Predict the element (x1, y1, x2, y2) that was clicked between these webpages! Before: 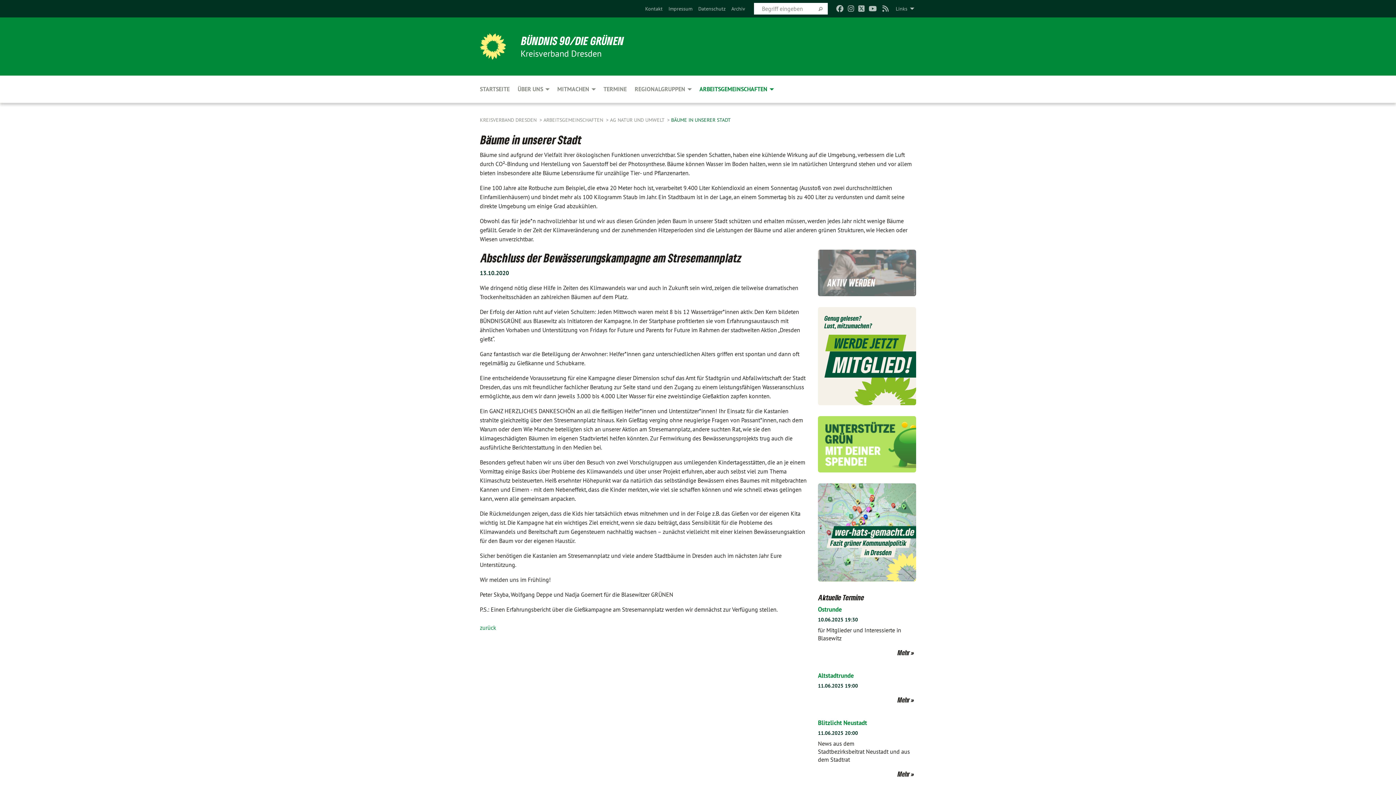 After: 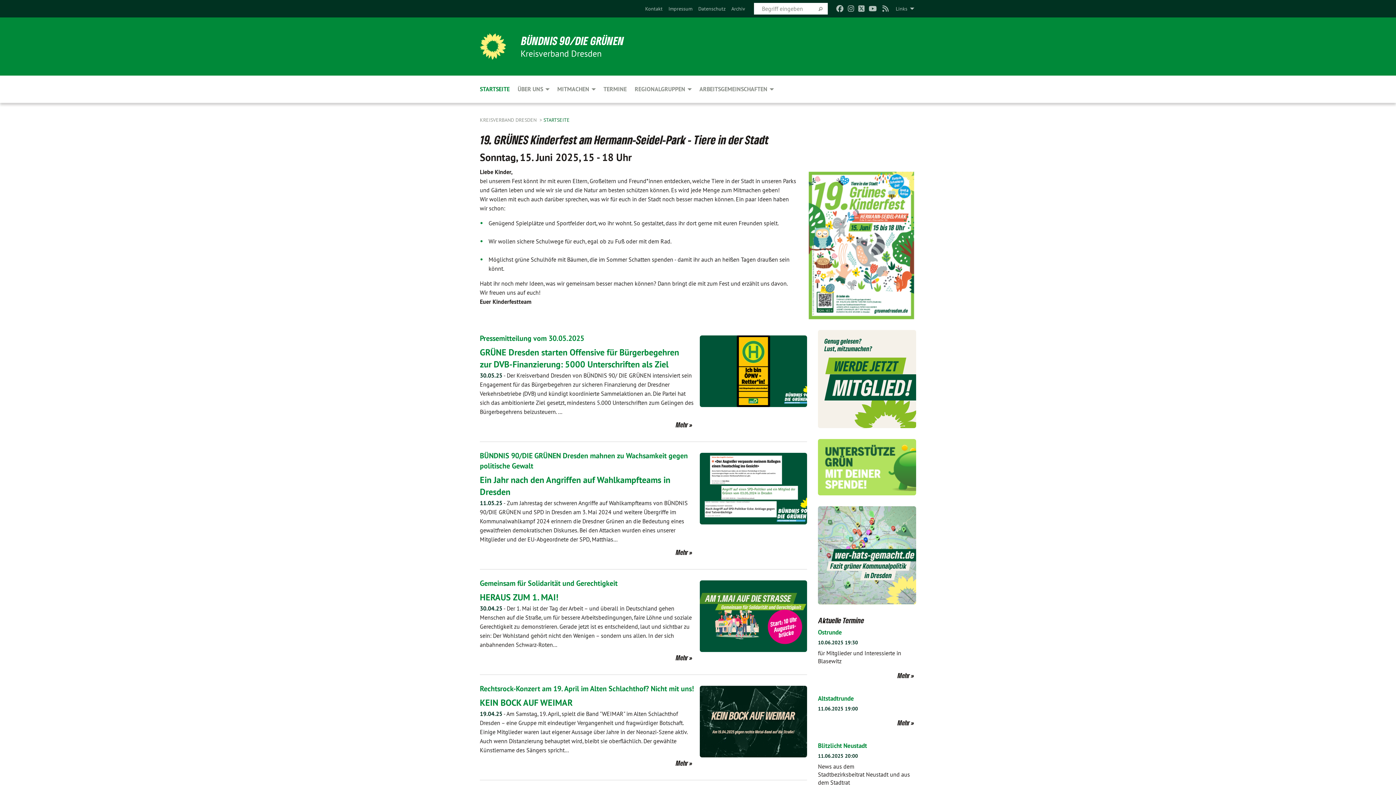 Action: label: KREISVERBAND DRESDEN  bbox: (480, 116, 538, 123)